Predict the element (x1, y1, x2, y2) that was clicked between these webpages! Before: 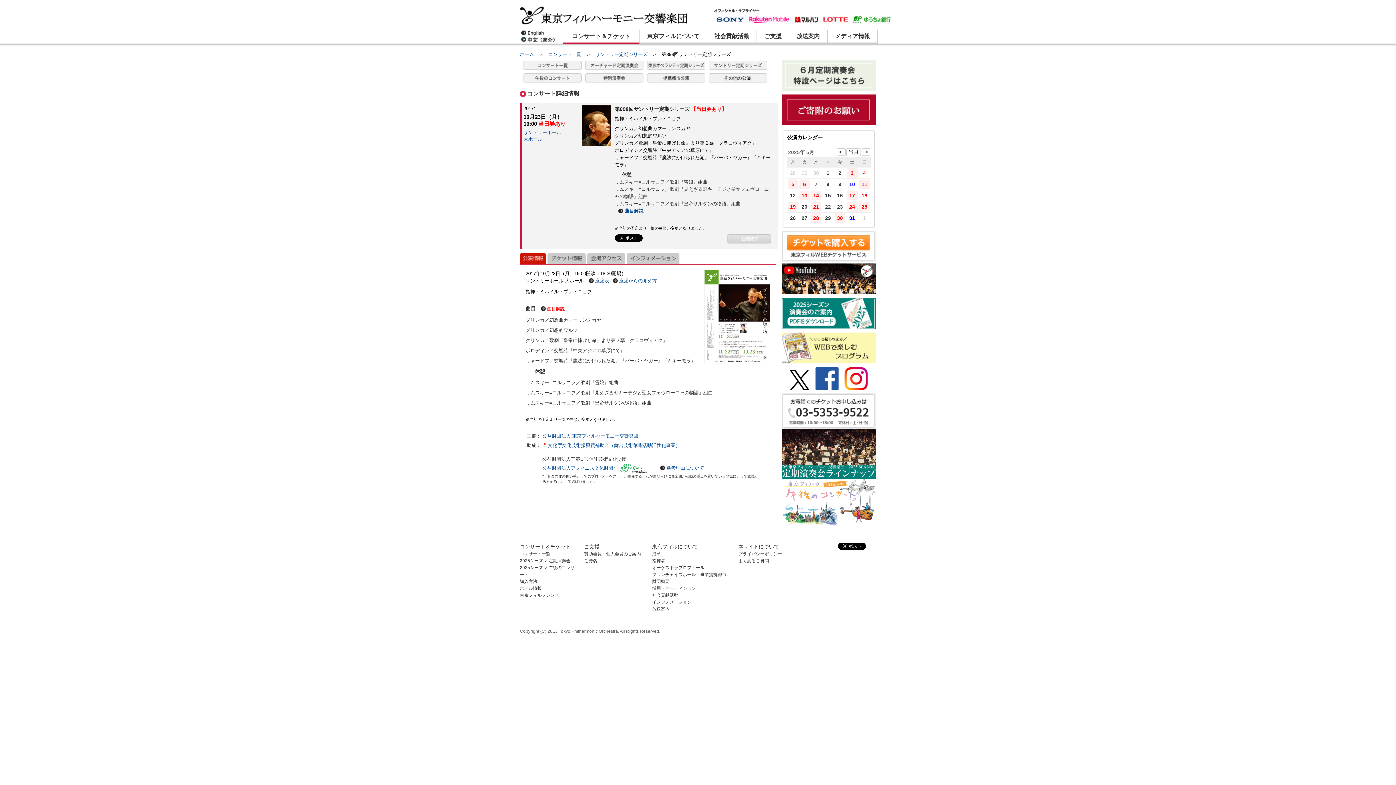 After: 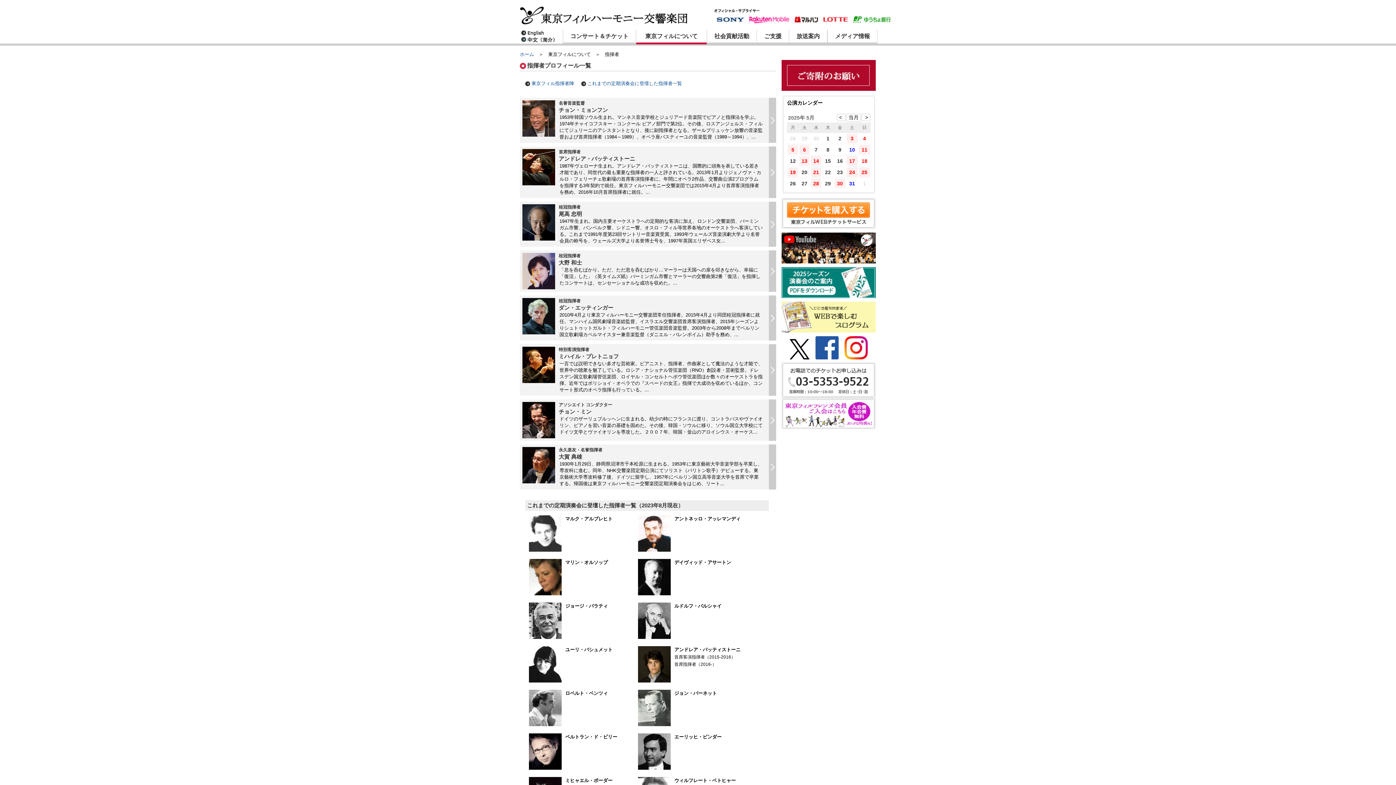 Action: bbox: (652, 558, 665, 563) label: 指揮者